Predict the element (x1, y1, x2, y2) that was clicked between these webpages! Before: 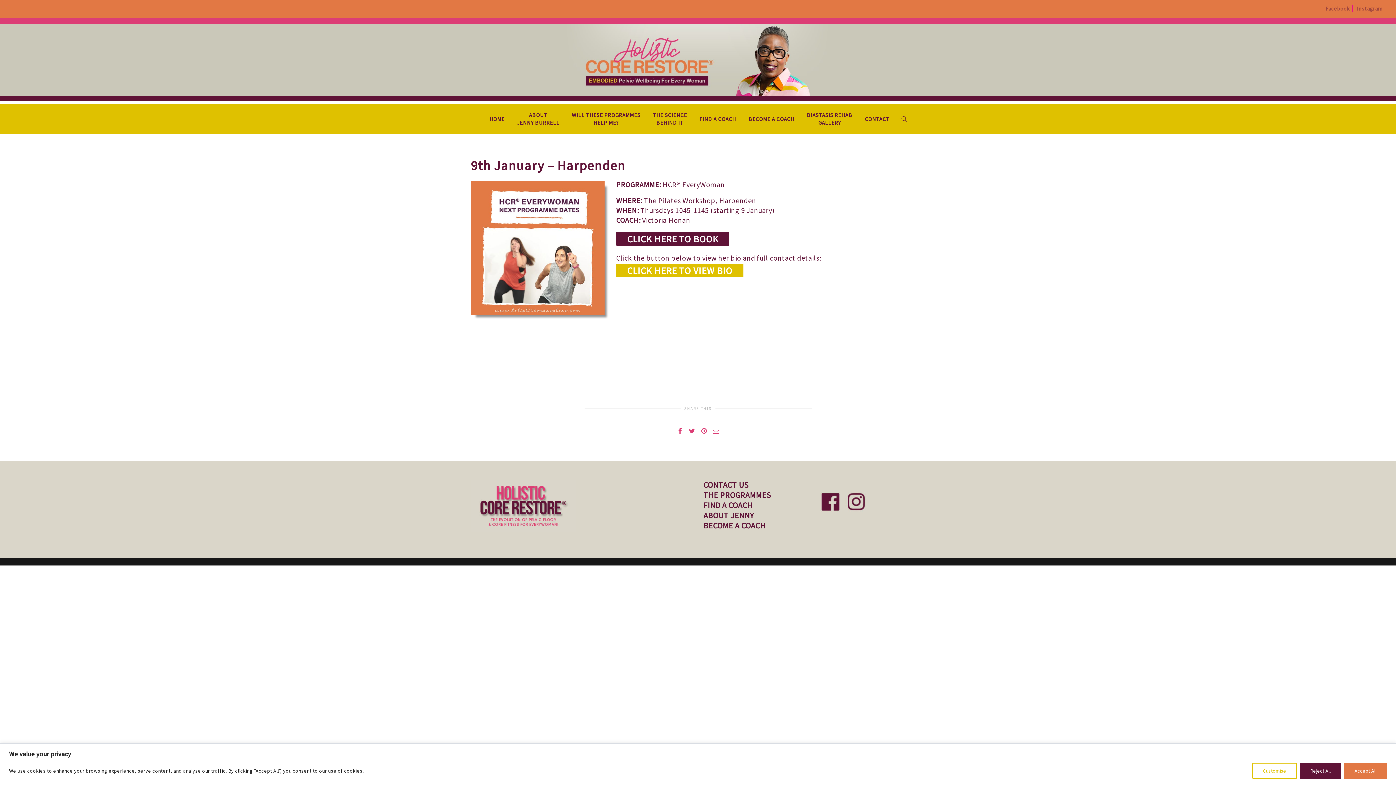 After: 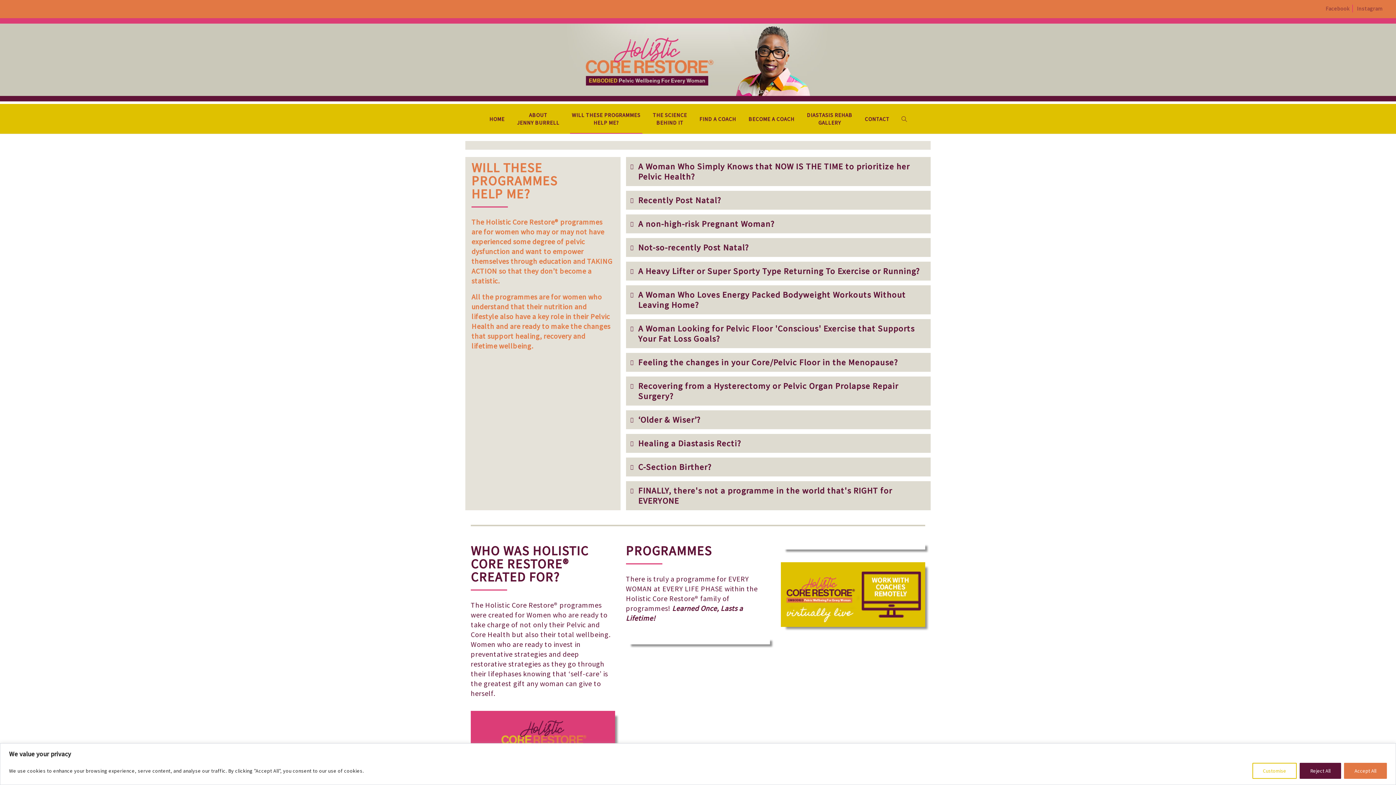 Action: bbox: (570, 104, 642, 133) label: WILL THESE PROGRAMMES
HELP ME?